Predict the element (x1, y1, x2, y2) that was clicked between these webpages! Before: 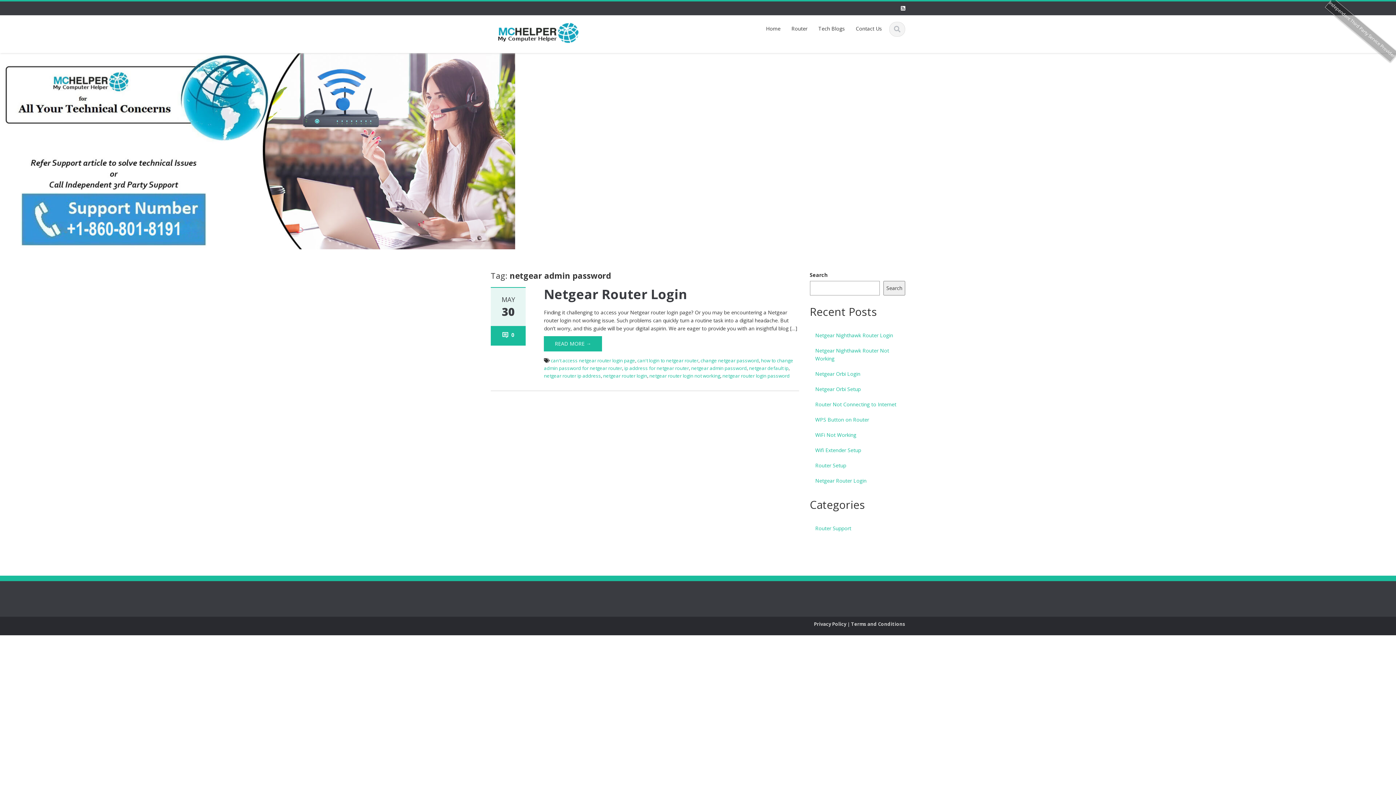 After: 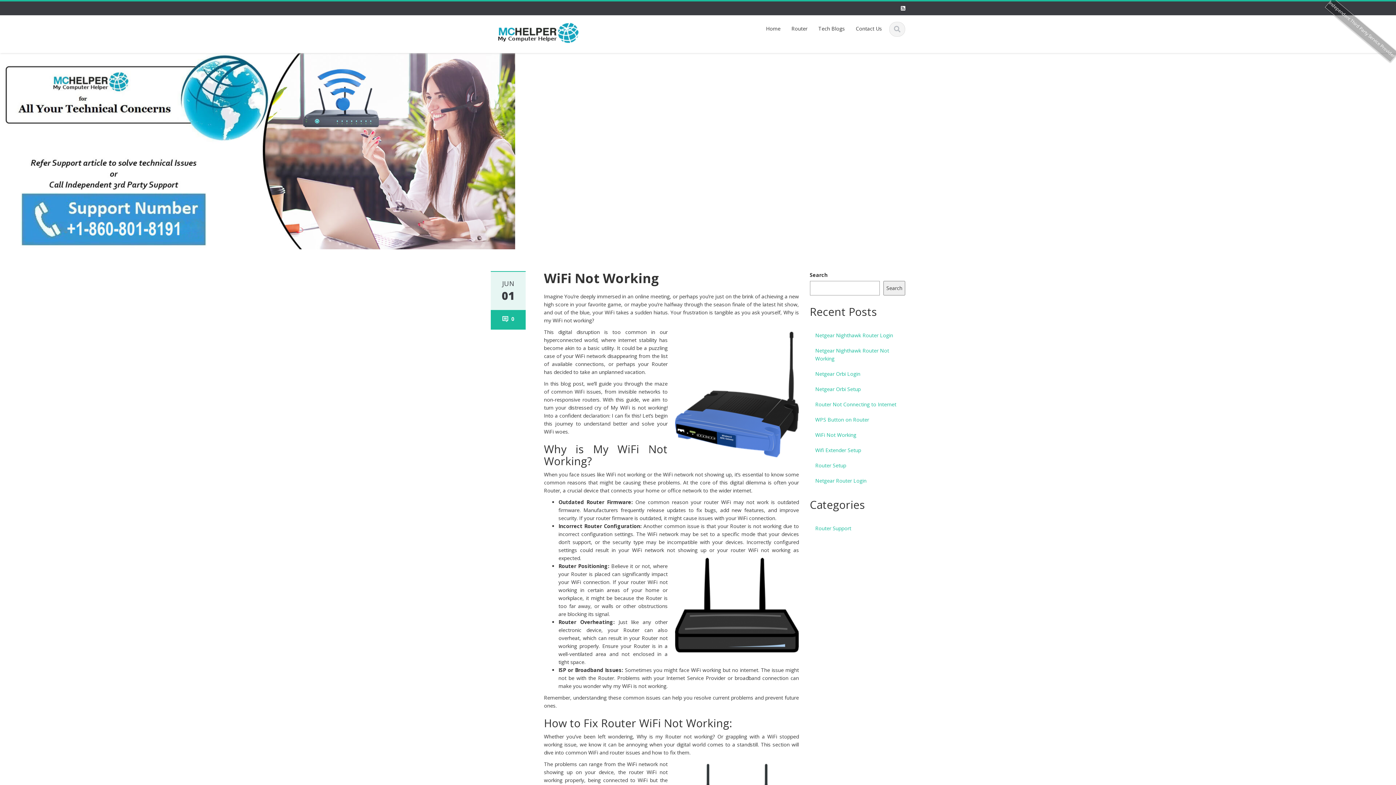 Action: label: WiFi Not Working bbox: (810, 427, 905, 443)